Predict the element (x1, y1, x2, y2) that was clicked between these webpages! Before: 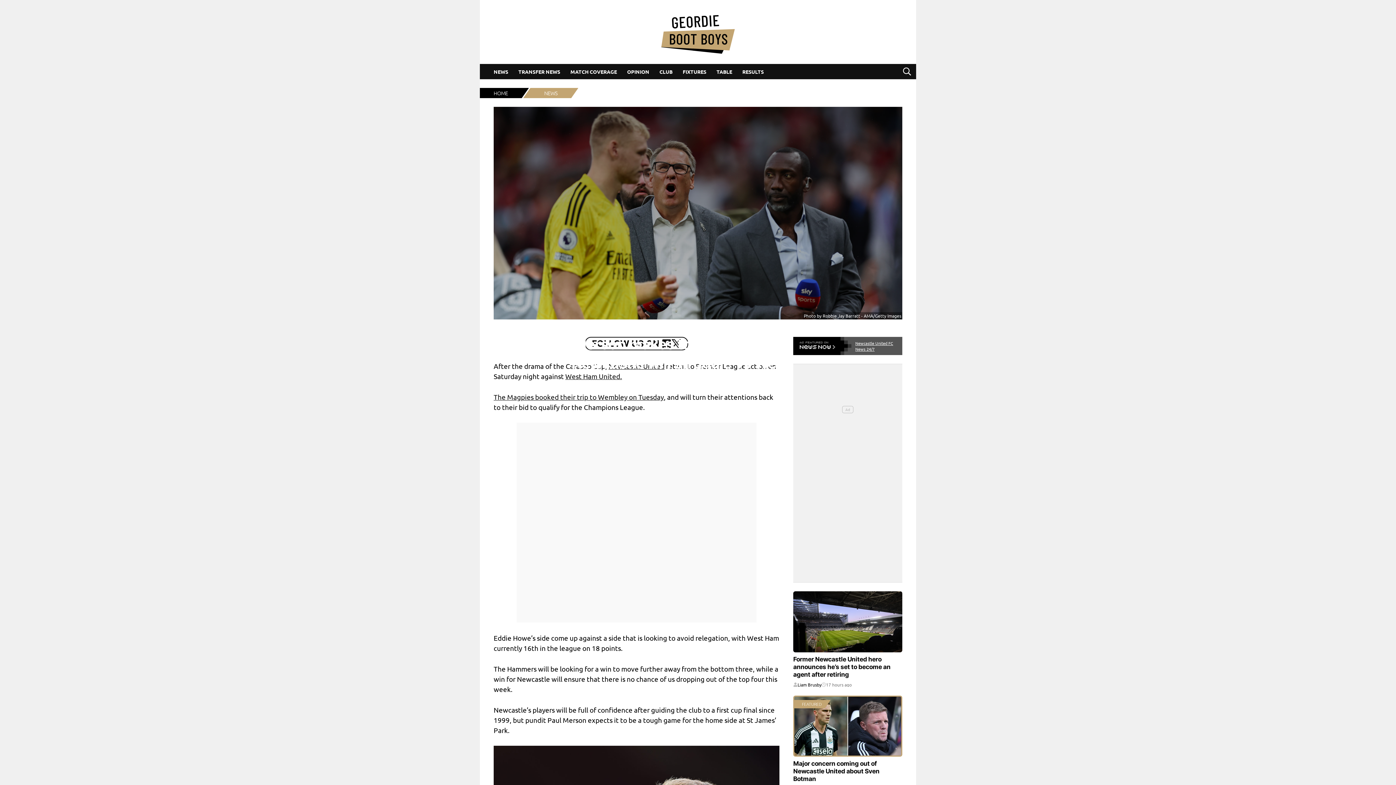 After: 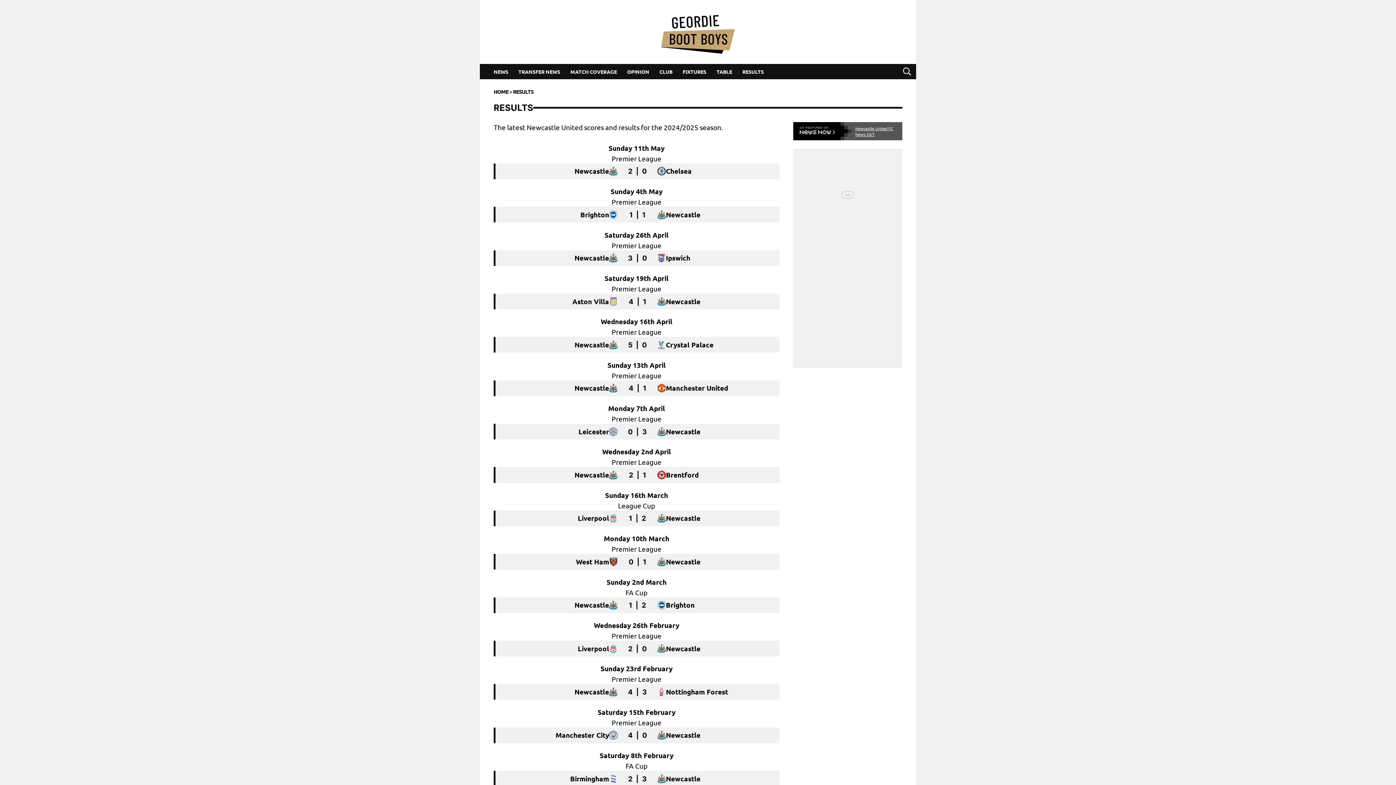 Action: bbox: (737, 64, 769, 79) label: RESULTS